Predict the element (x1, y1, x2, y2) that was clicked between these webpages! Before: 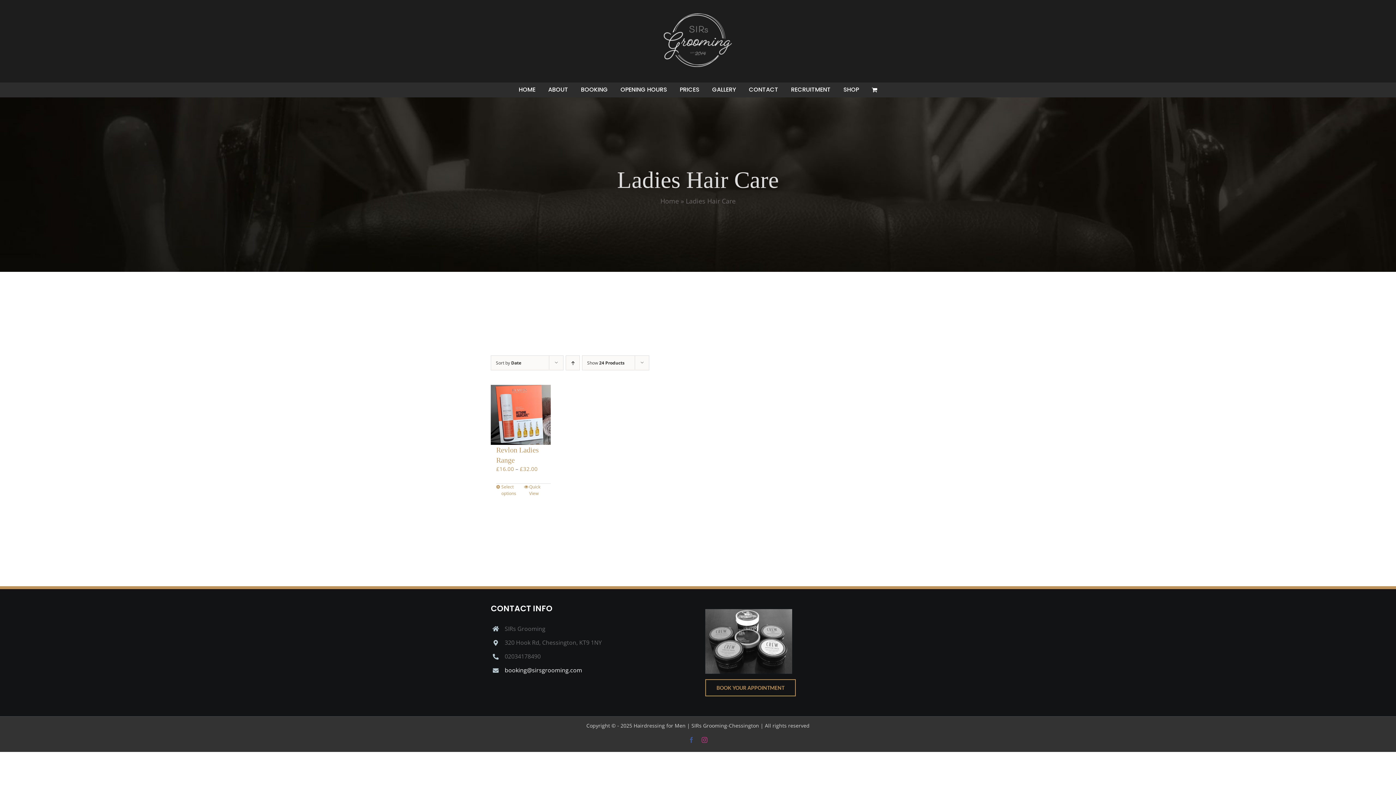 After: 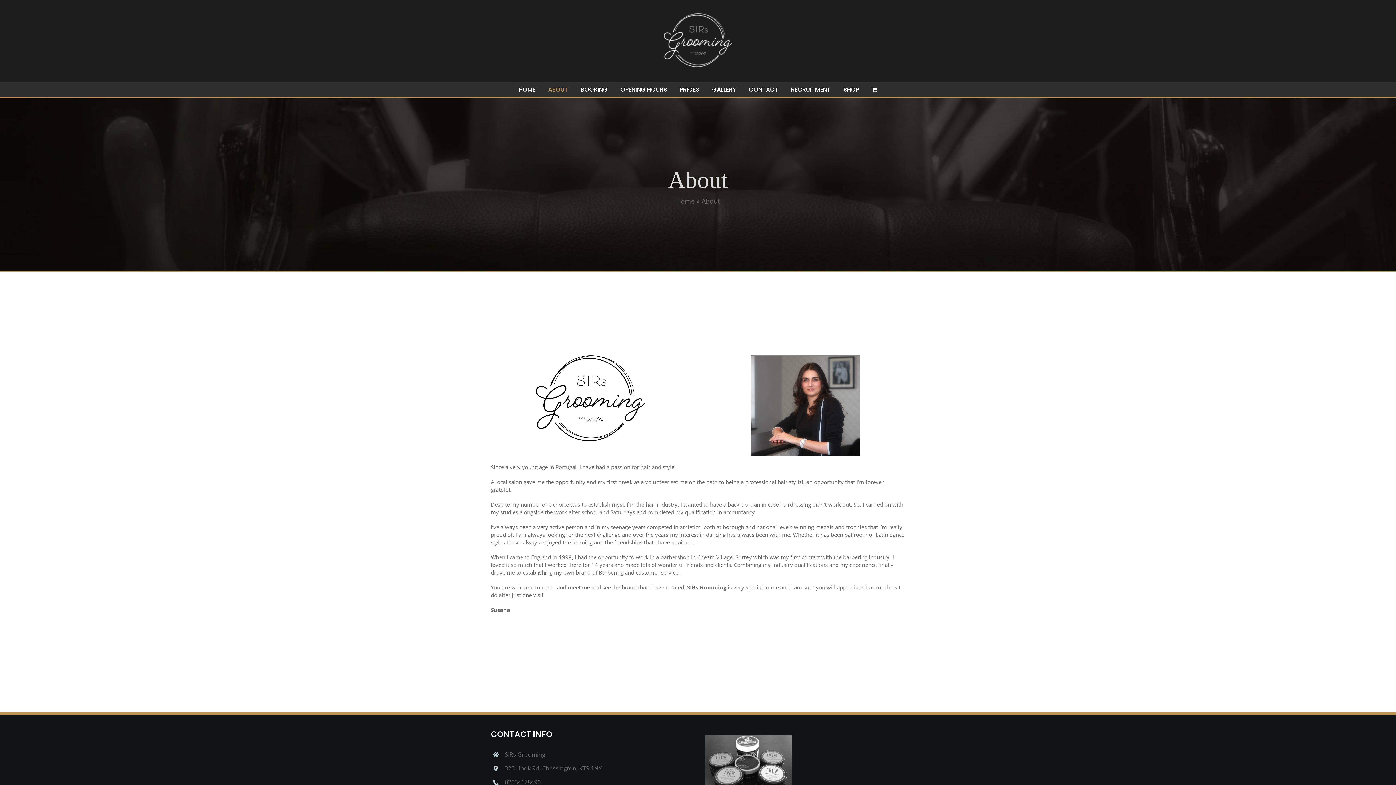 Action: label: ABOUT bbox: (548, 82, 568, 97)